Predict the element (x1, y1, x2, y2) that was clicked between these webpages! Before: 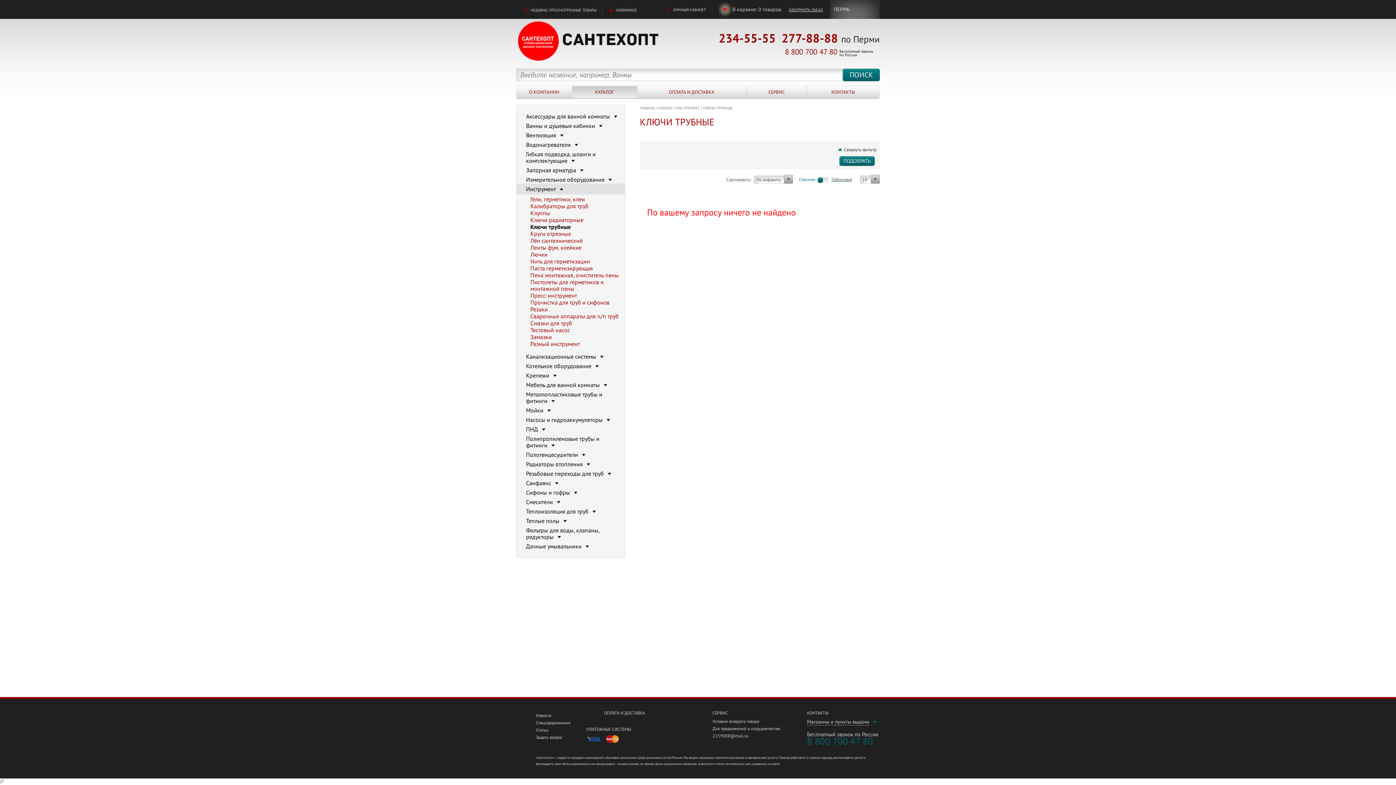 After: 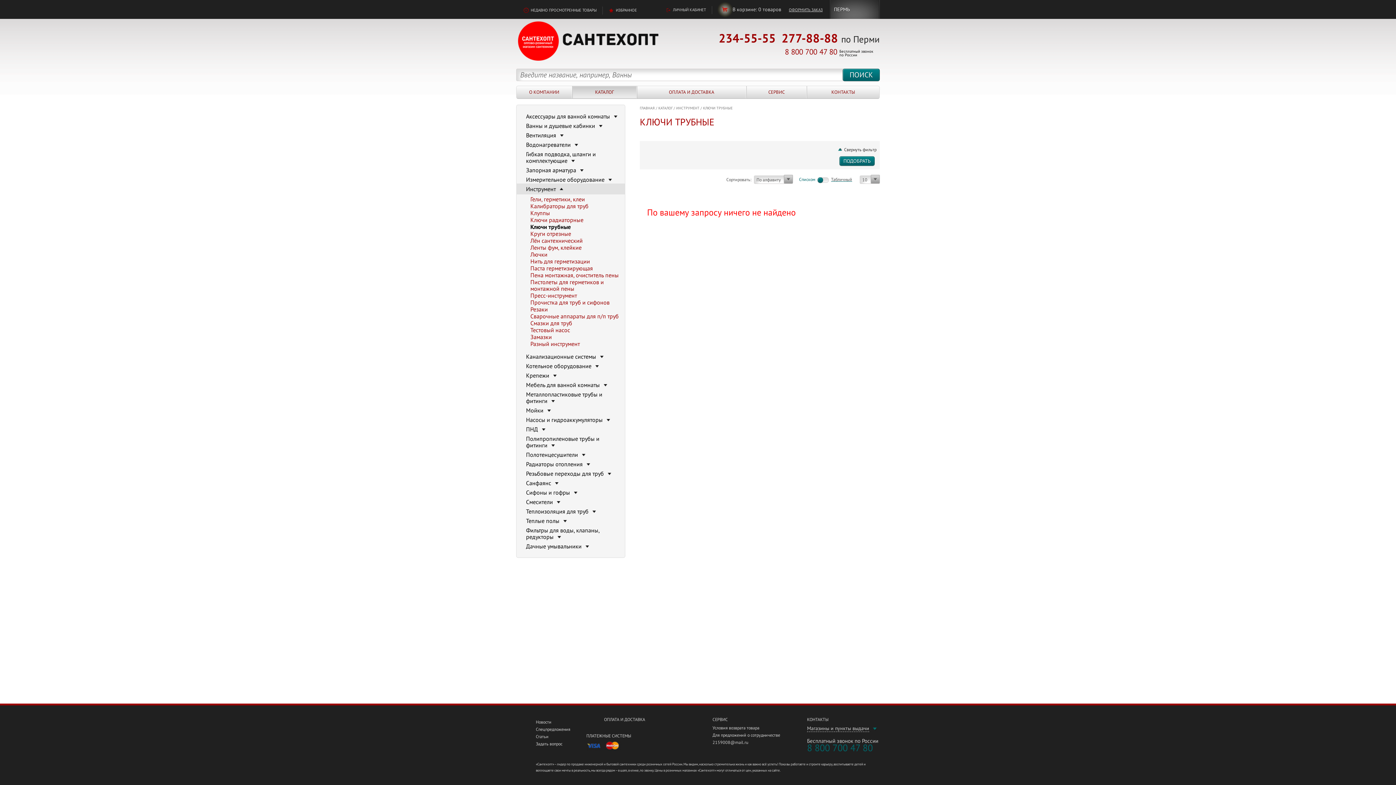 Action: label: КЛЮЧИ ТРУБНЫЕ bbox: (703, 105, 732, 110)